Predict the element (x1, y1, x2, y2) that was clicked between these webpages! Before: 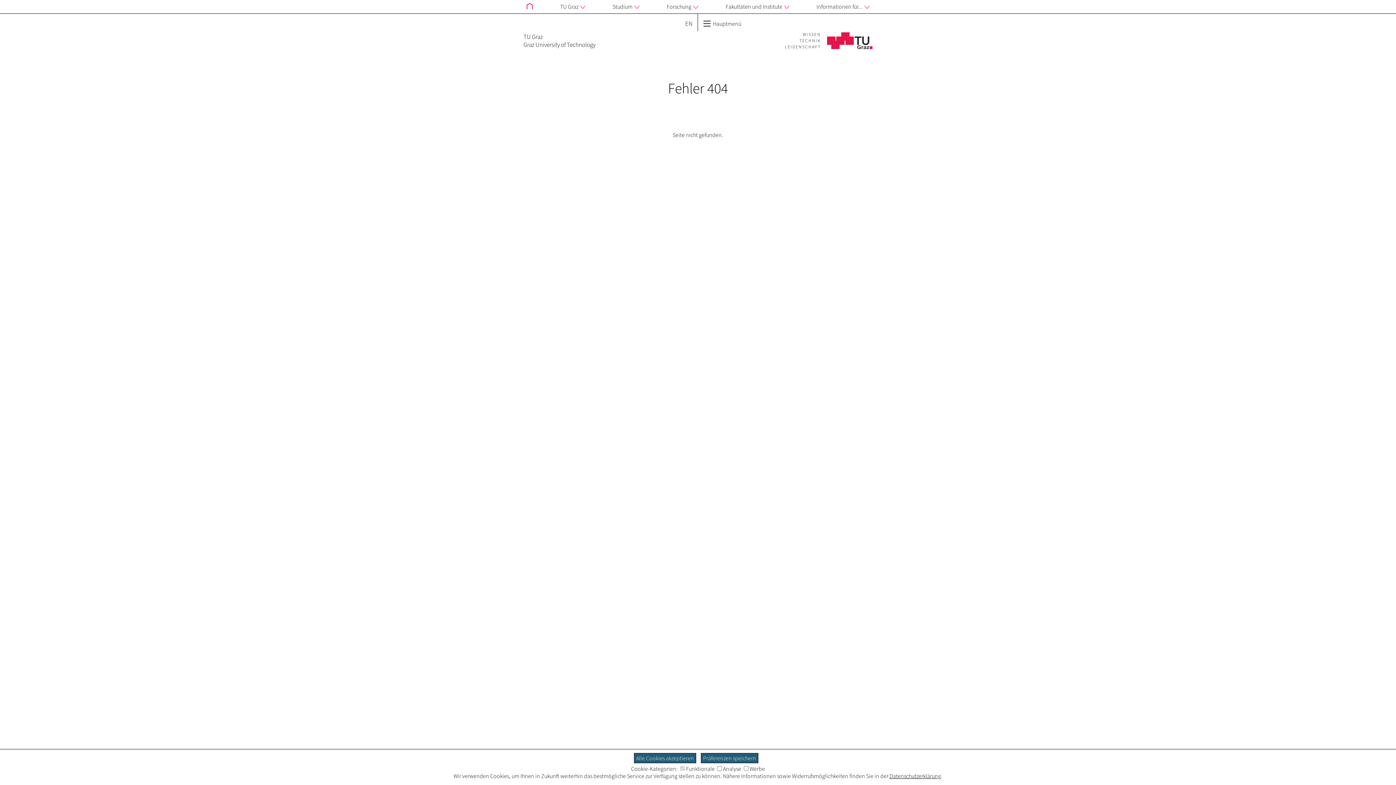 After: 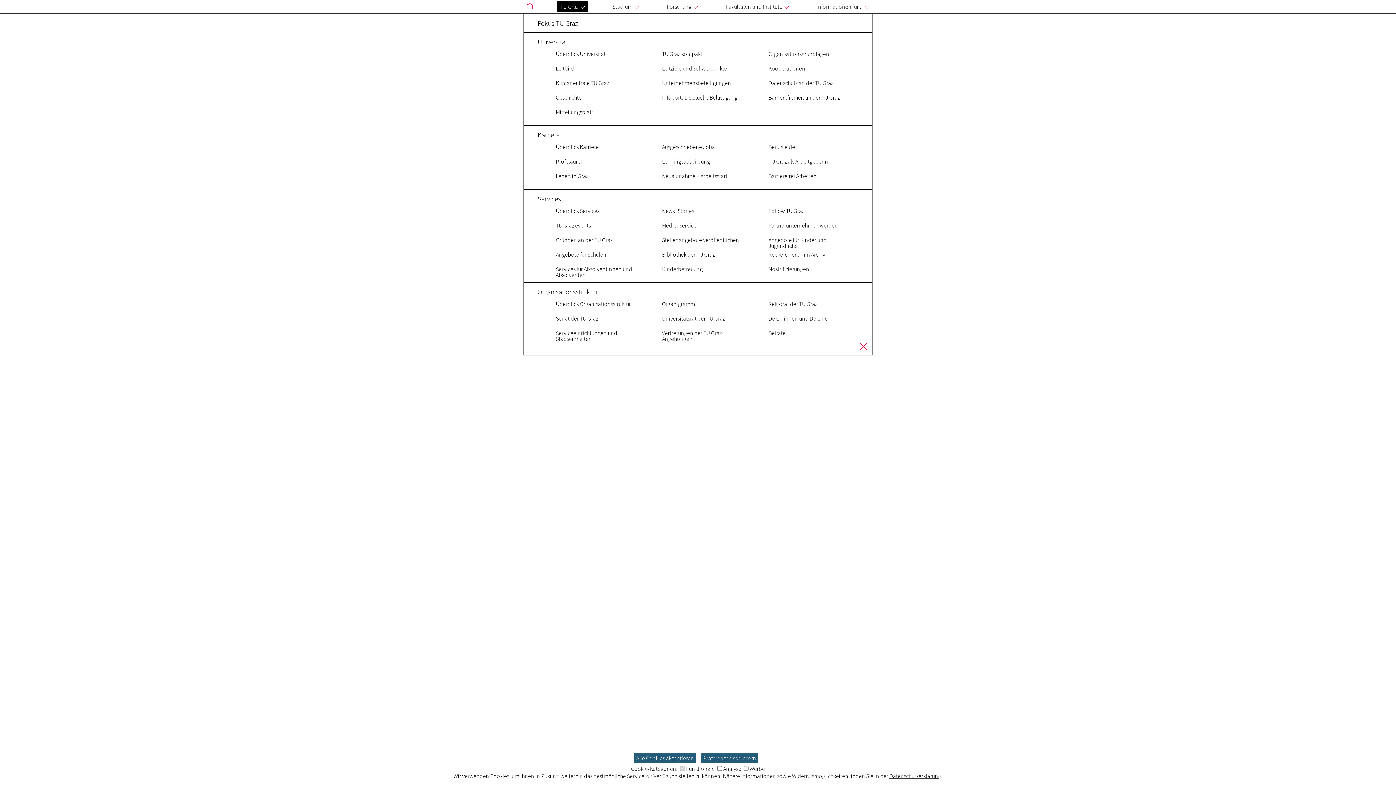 Action: label: TU Graz bbox: (557, 1, 588, 12)